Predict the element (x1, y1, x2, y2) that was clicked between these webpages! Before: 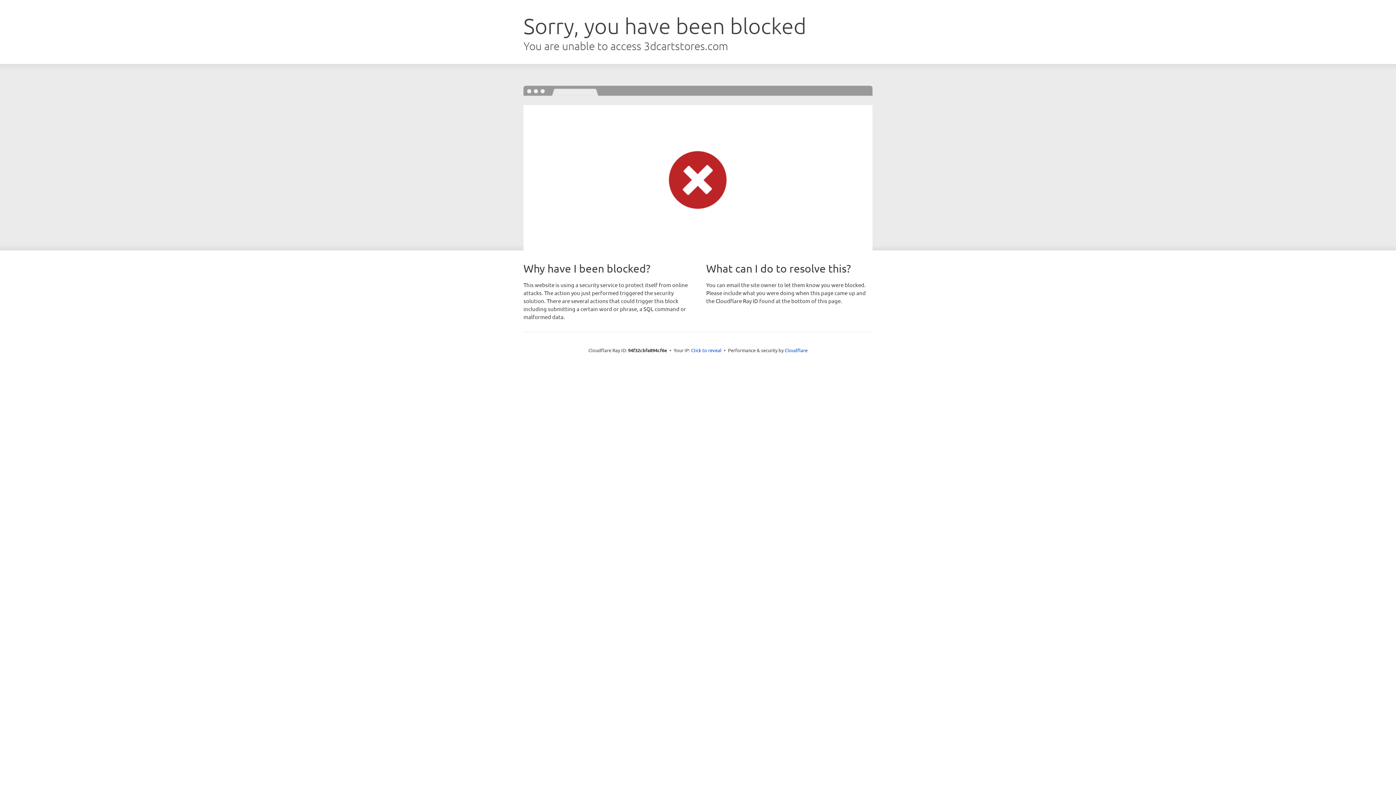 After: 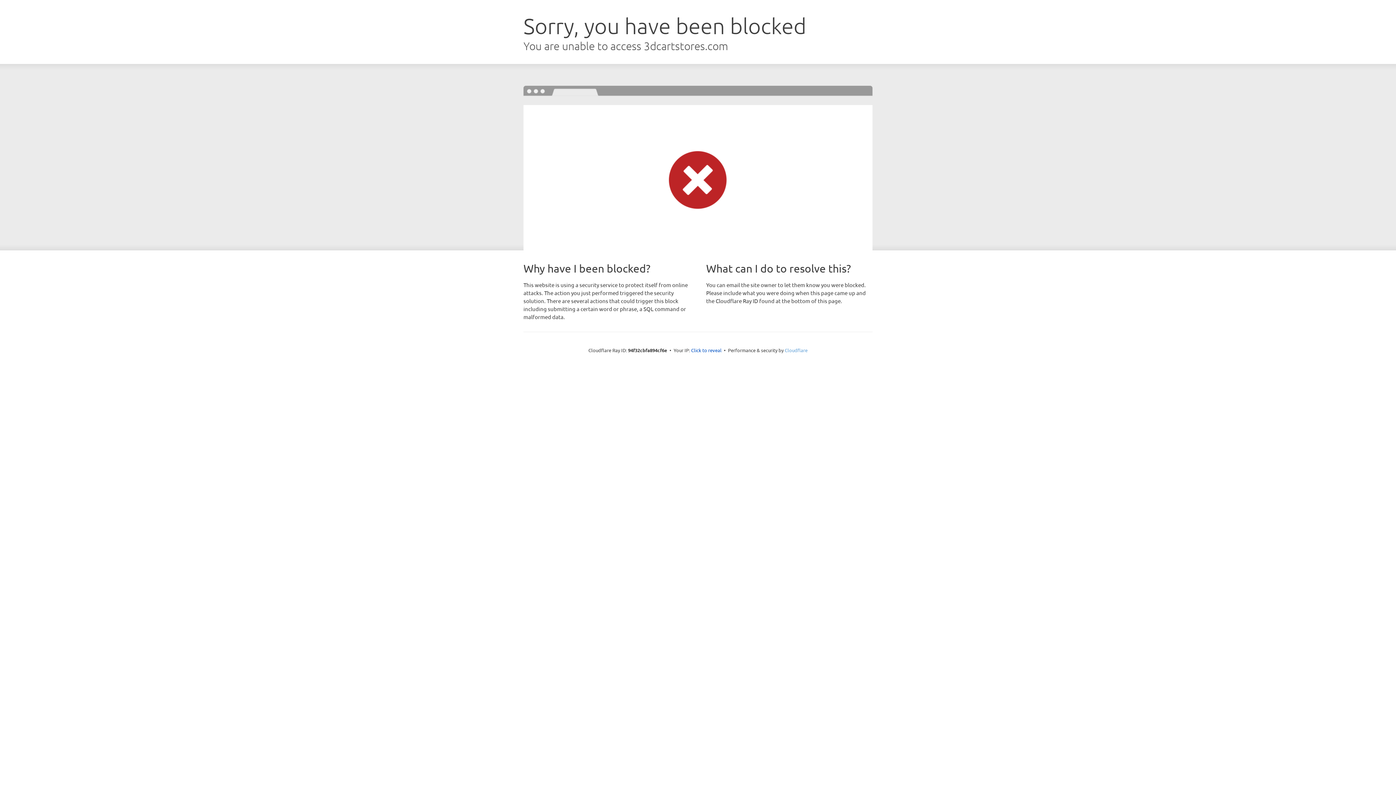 Action: label: Cloudflare bbox: (784, 347, 807, 353)